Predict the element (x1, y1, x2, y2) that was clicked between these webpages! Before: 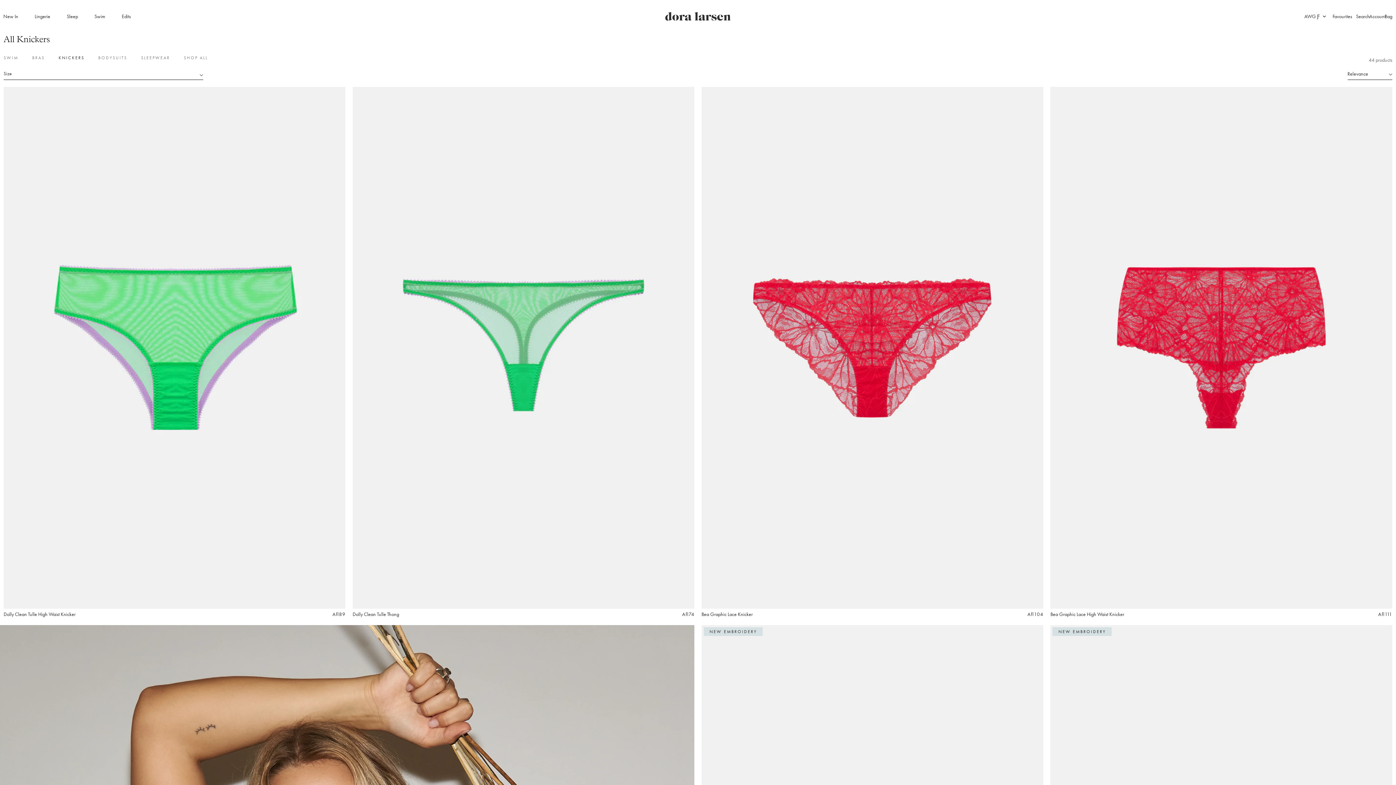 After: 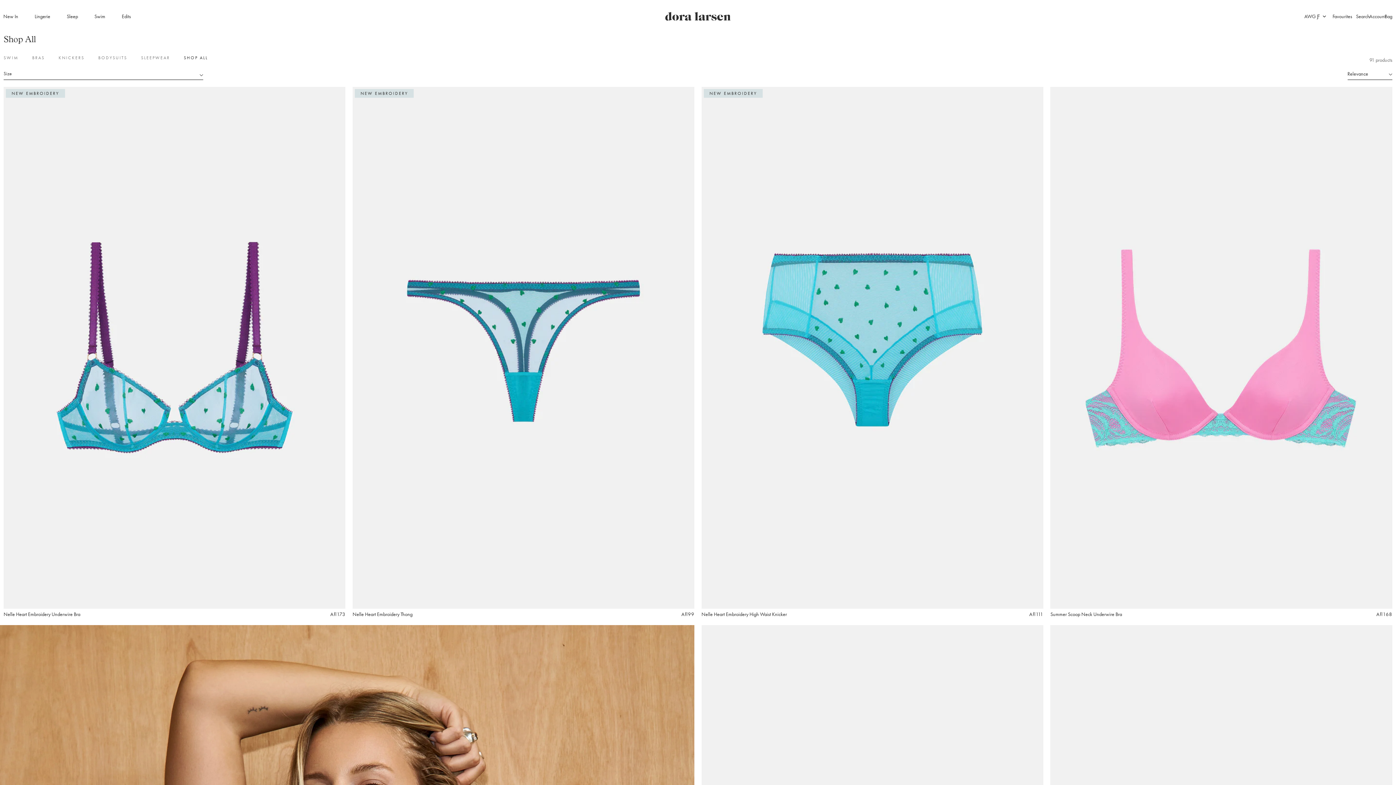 Action: label: New In bbox: (3, 13, 18, 19)